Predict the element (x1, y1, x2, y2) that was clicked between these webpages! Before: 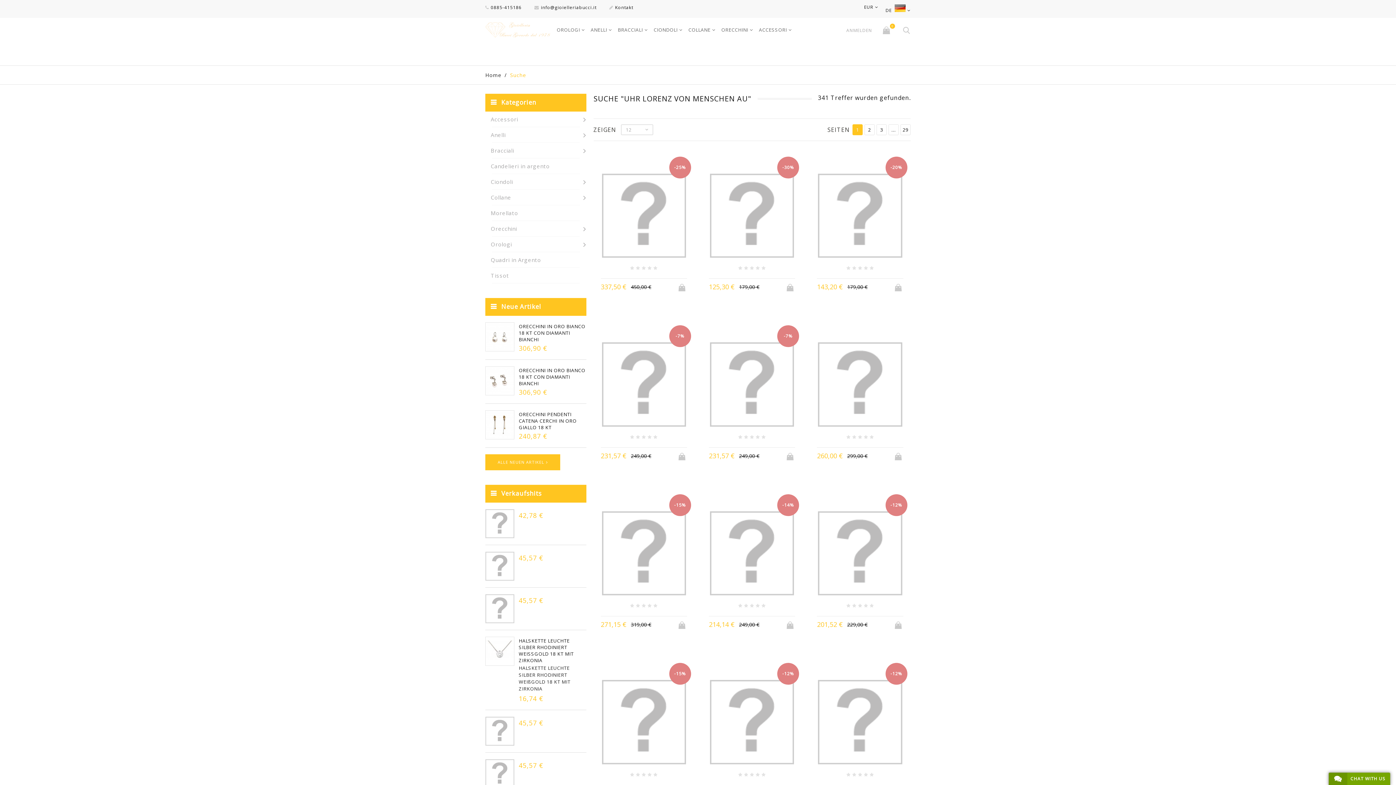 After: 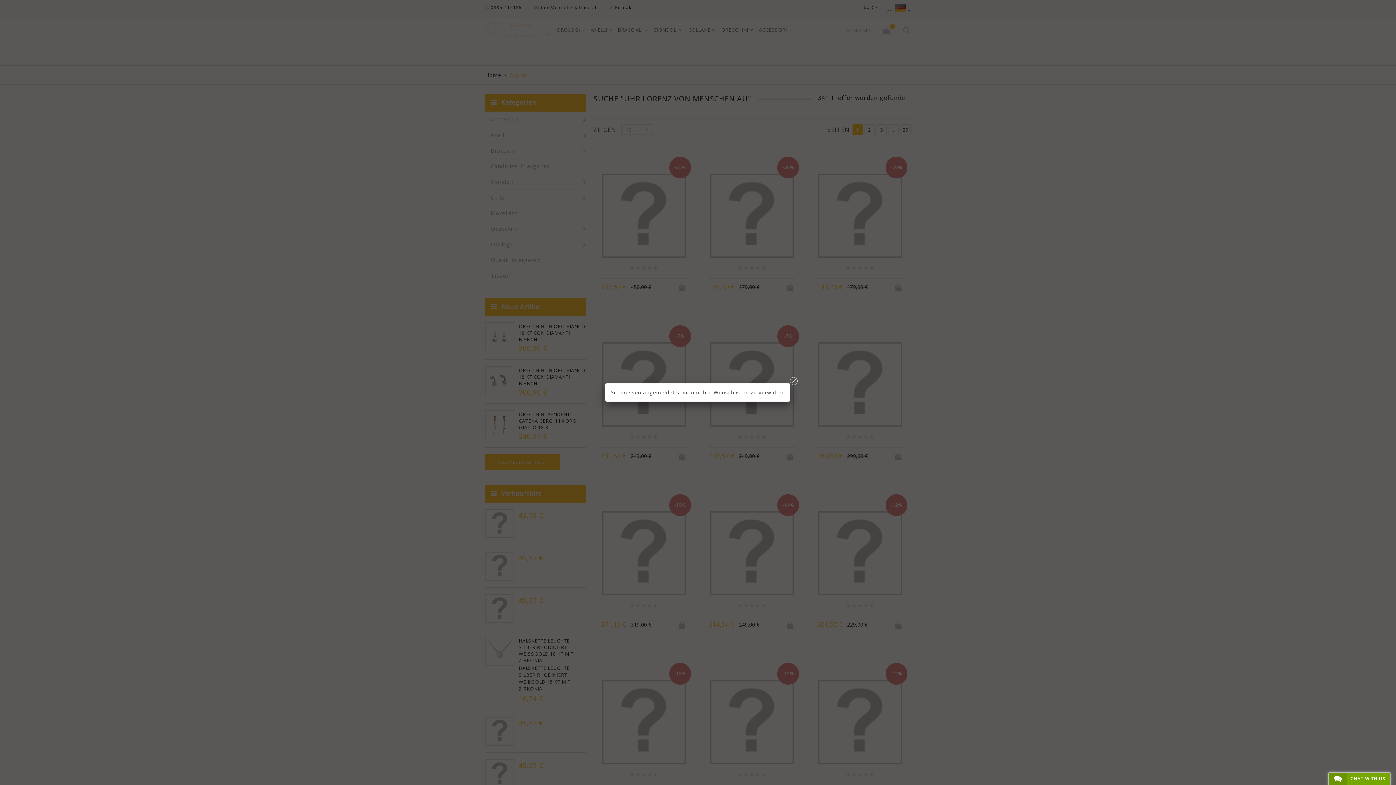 Action: bbox: (741, 451, 749, 461)